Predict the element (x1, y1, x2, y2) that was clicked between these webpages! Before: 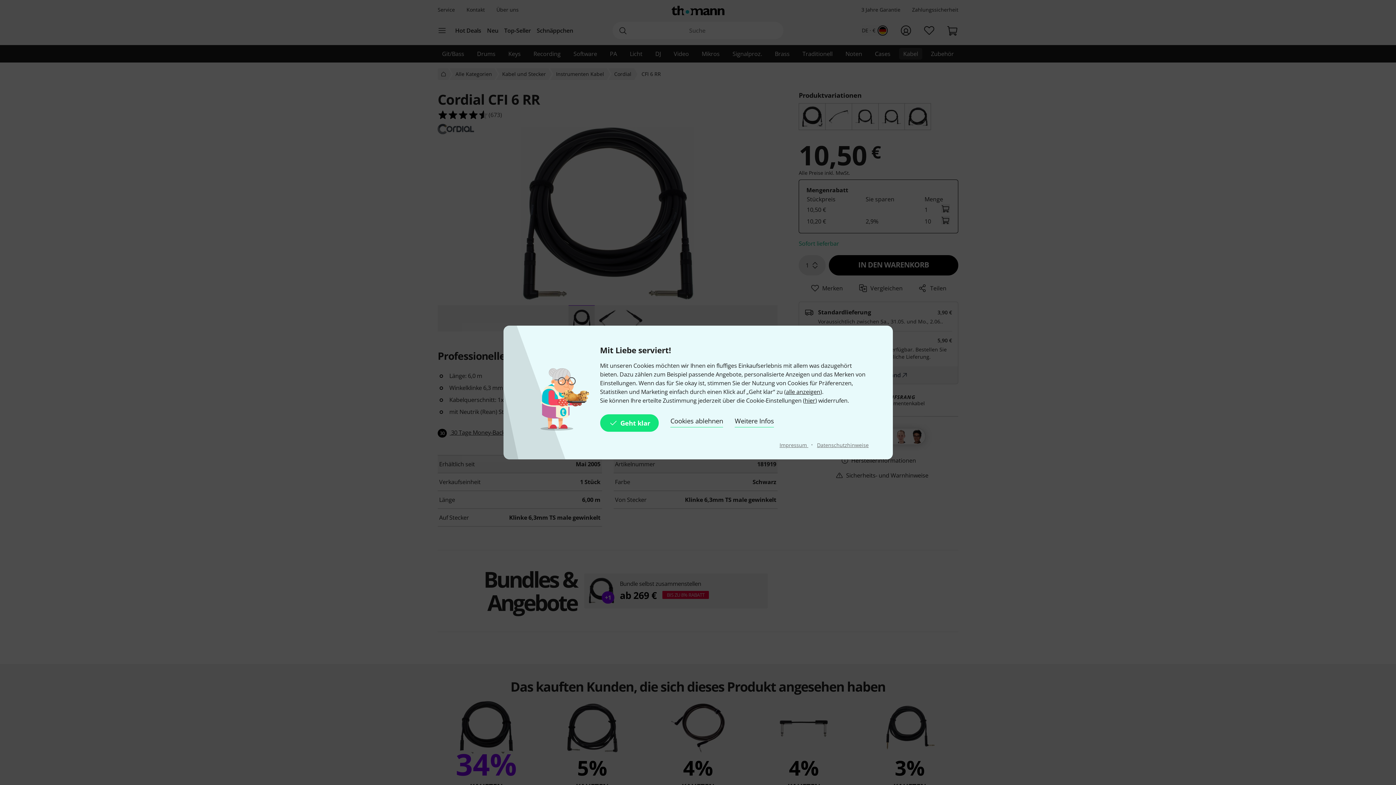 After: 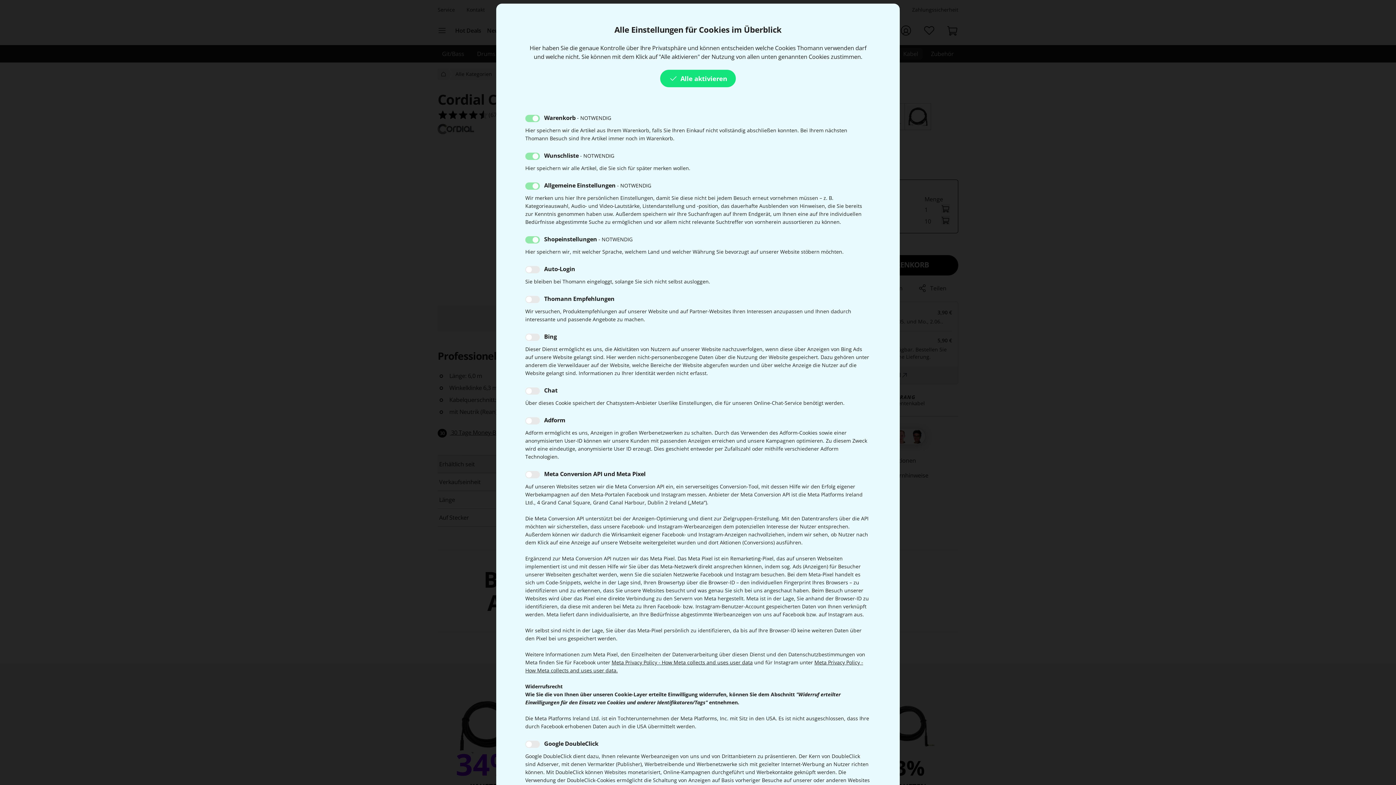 Action: label: Weitere Infos bbox: (734, 414, 774, 432)